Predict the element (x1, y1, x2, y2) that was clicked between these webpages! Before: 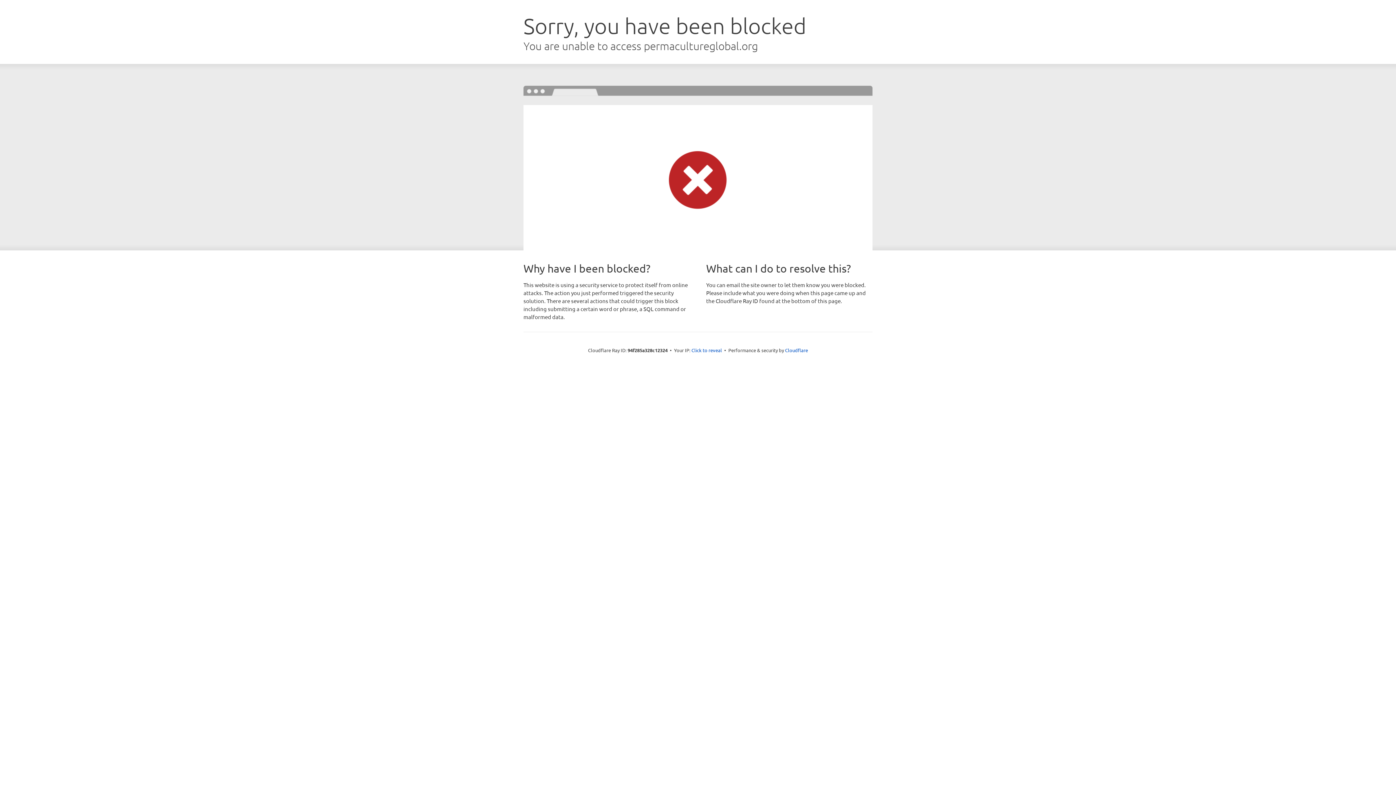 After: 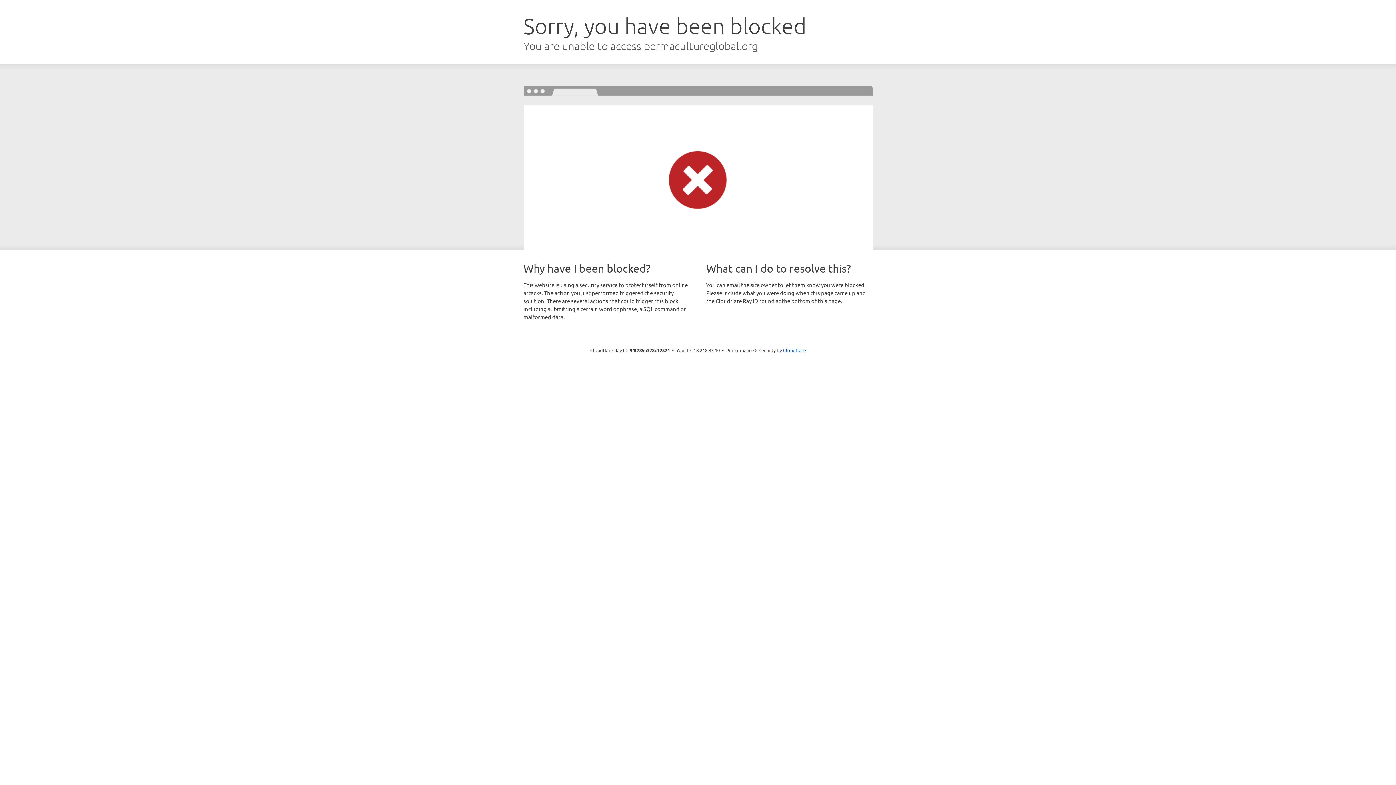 Action: bbox: (691, 346, 722, 353) label: Click to reveal